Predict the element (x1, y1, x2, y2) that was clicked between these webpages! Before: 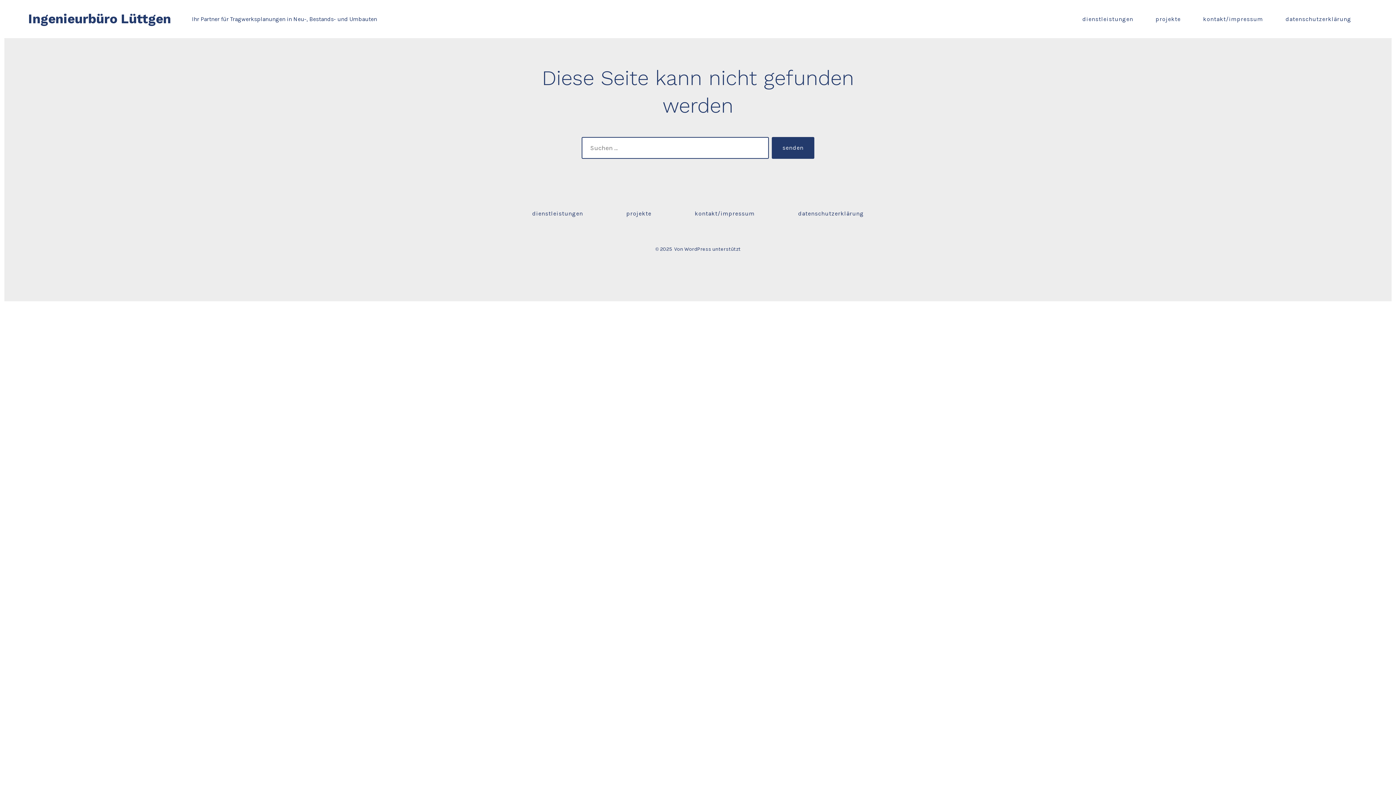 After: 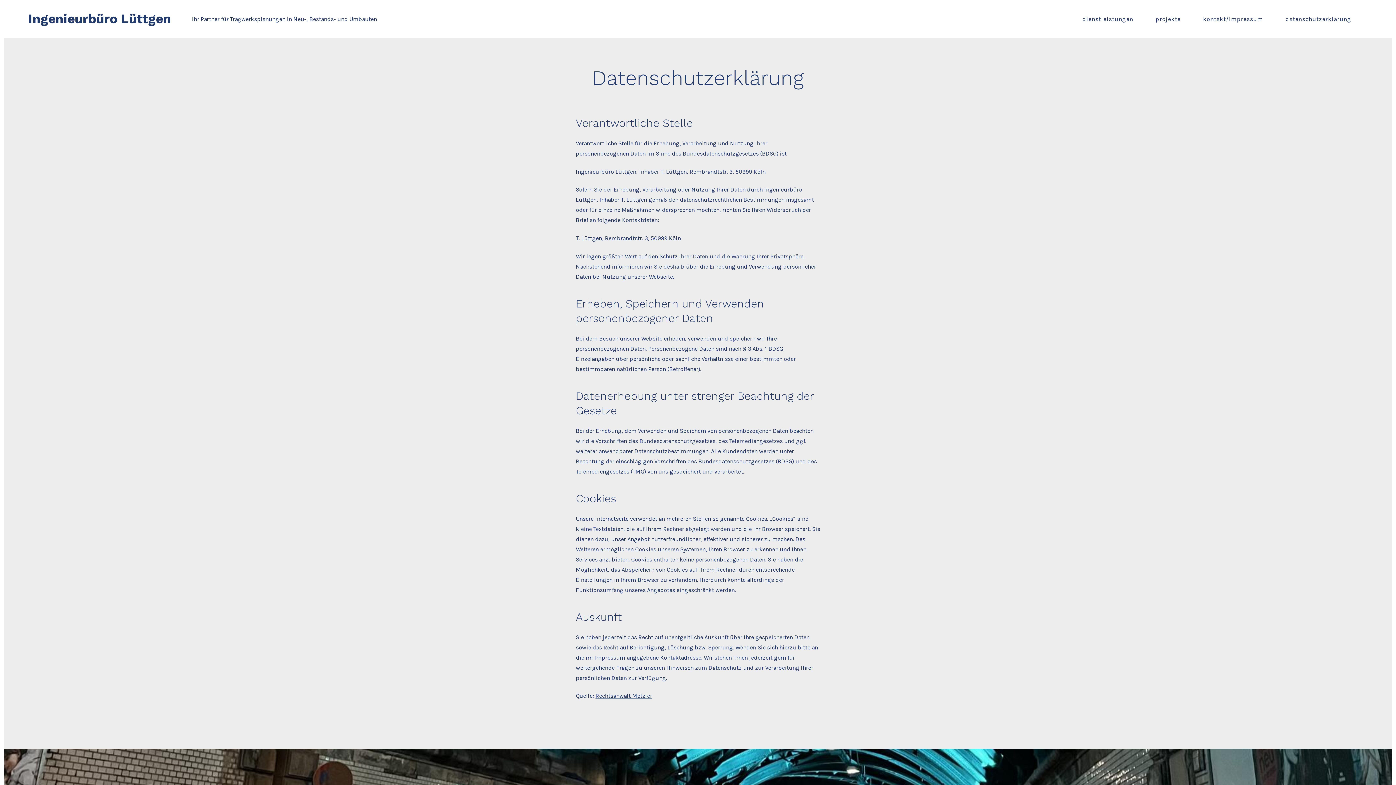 Action: label: datenschutzerklärung bbox: (777, 206, 885, 220)